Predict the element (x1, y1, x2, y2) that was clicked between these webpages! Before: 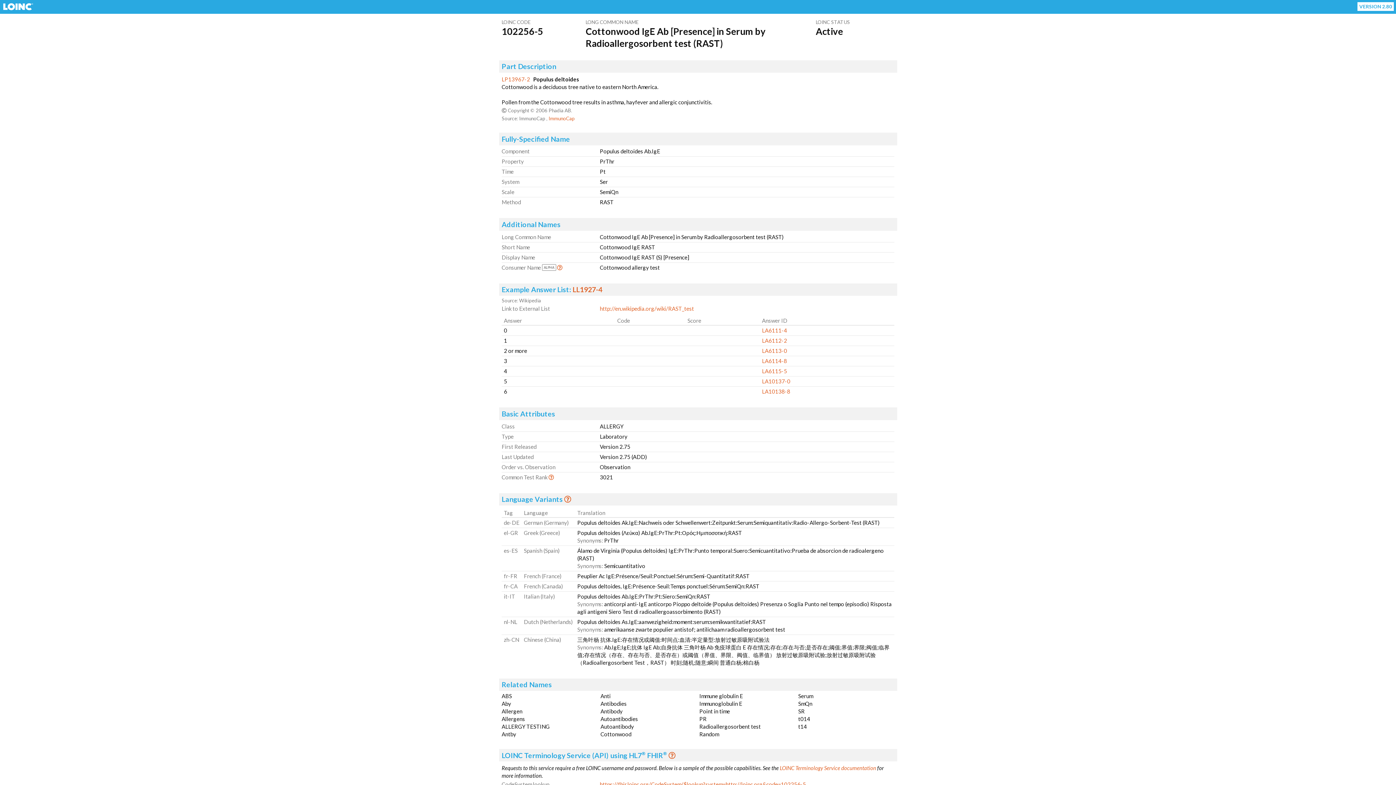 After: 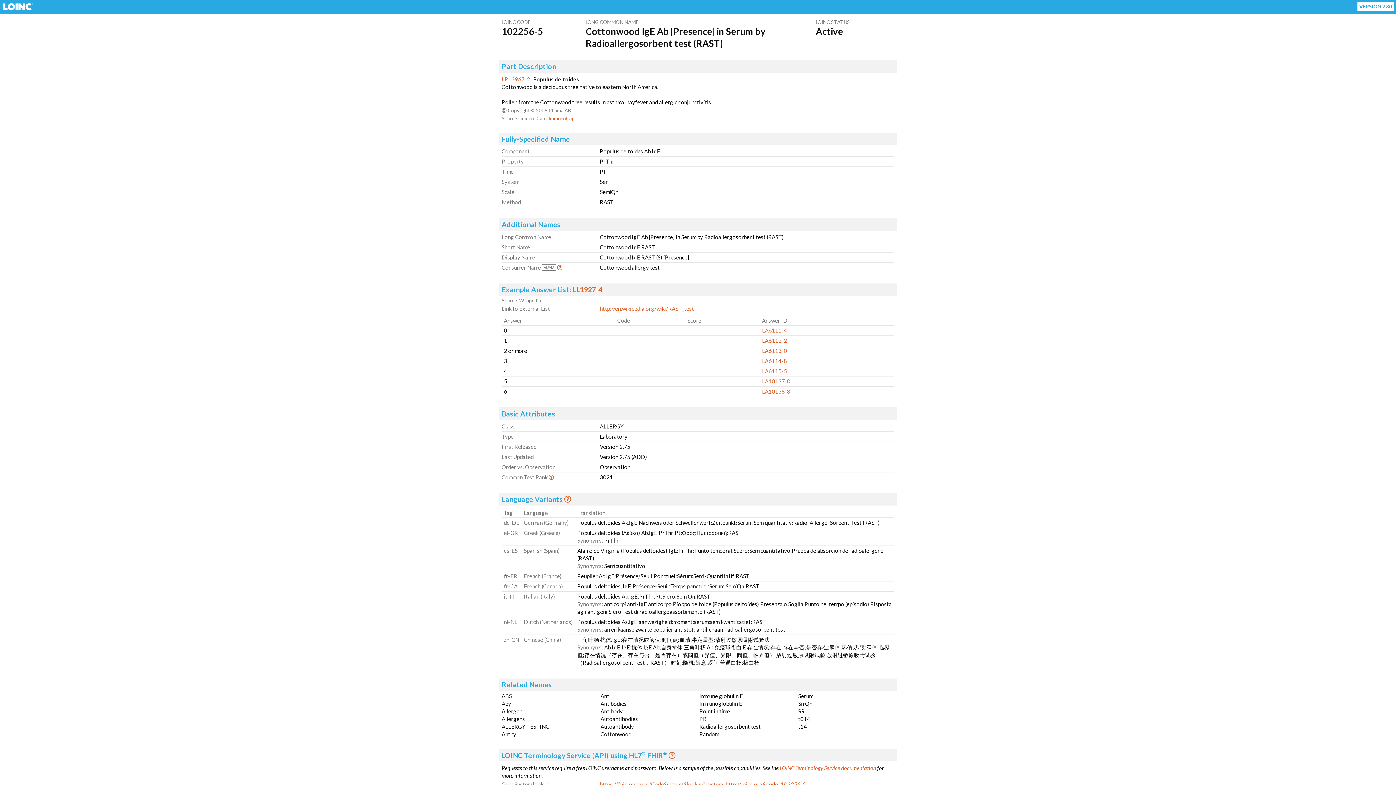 Action: bbox: (504, 509, 513, 516) label: Tag